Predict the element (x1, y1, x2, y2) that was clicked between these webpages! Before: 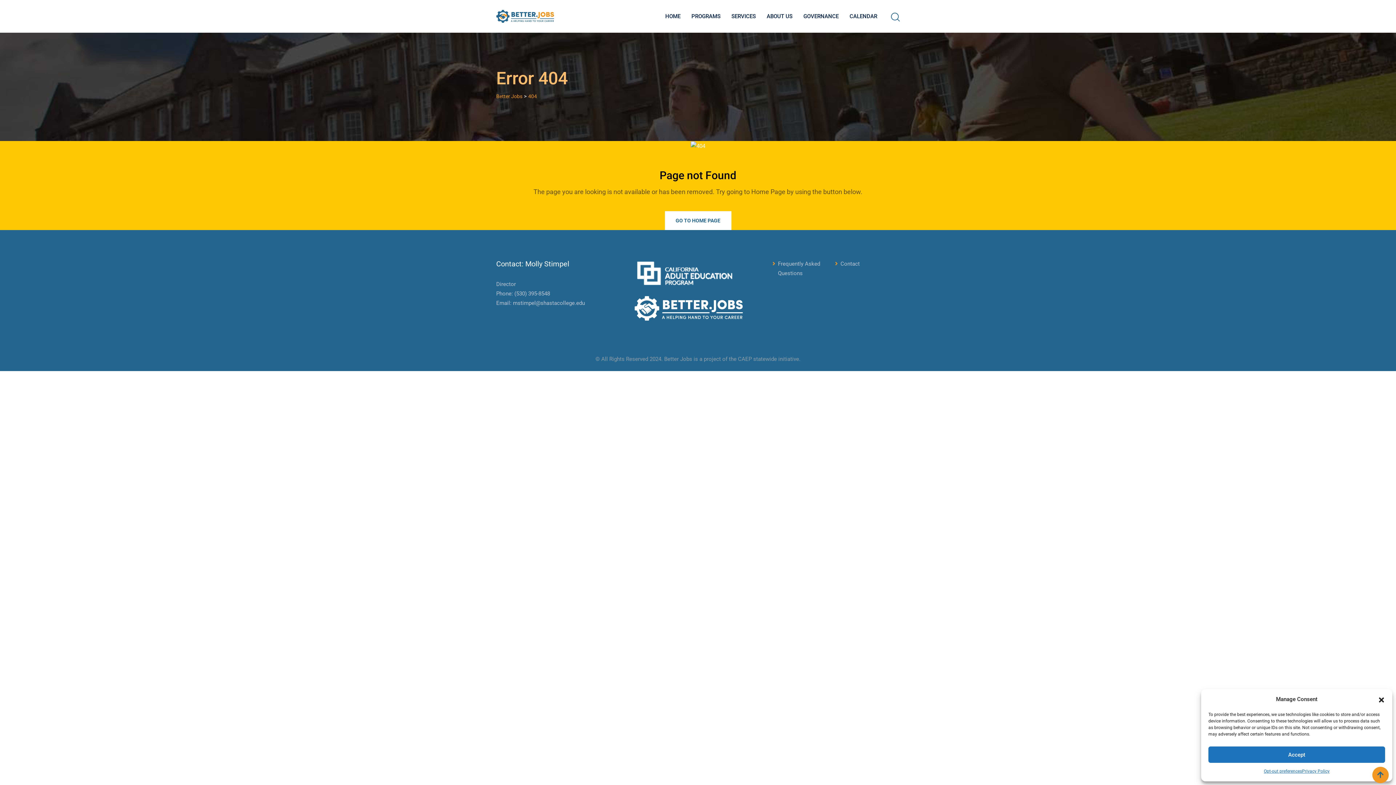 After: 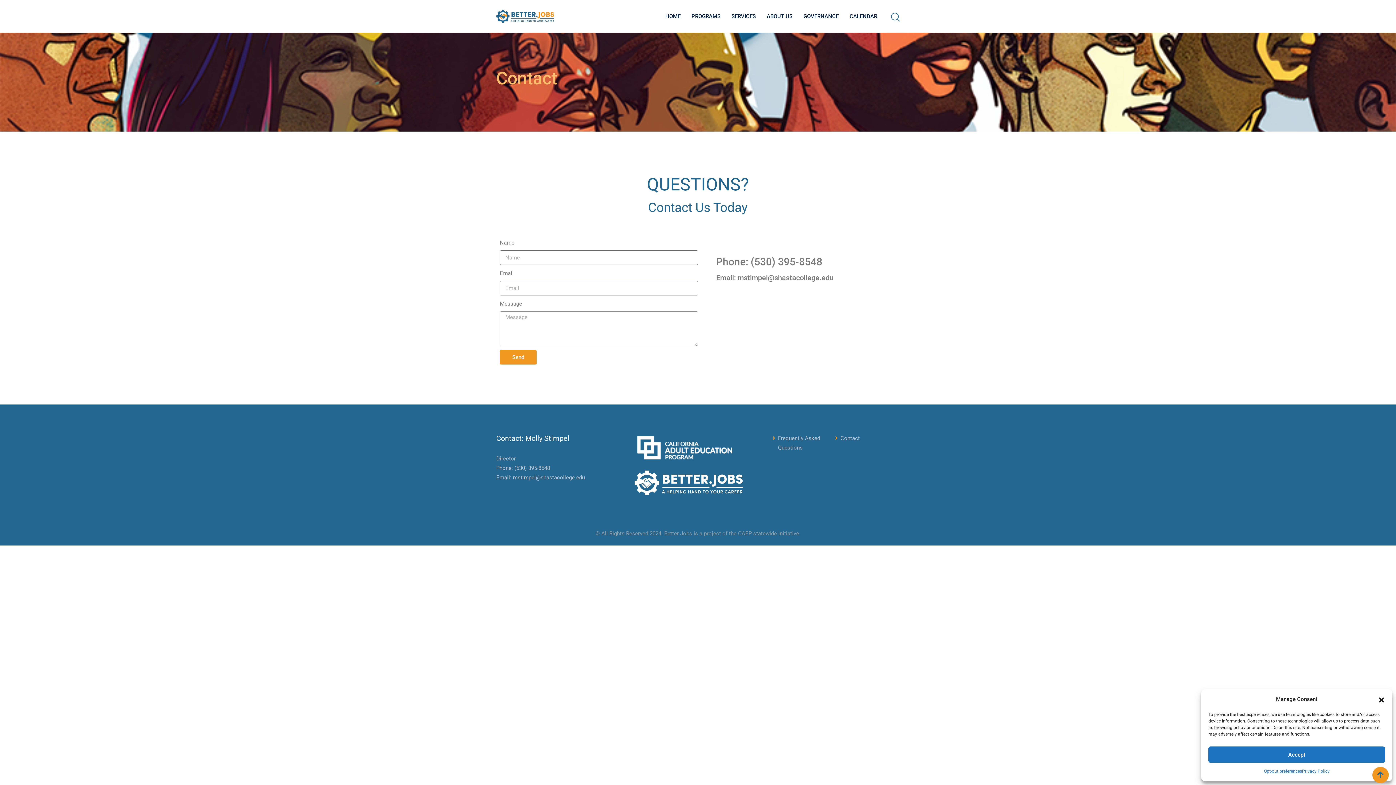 Action: bbox: (840, 260, 860, 267) label: Contact